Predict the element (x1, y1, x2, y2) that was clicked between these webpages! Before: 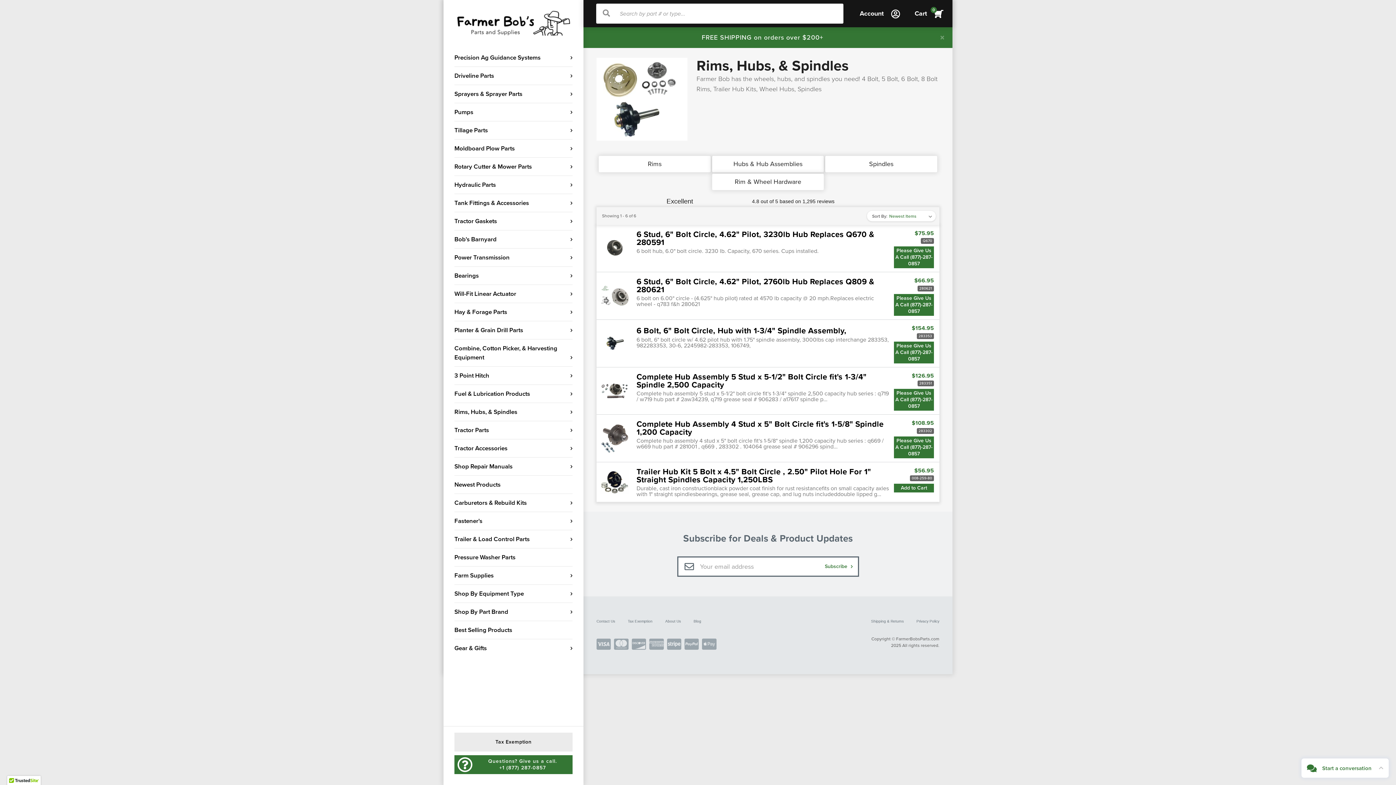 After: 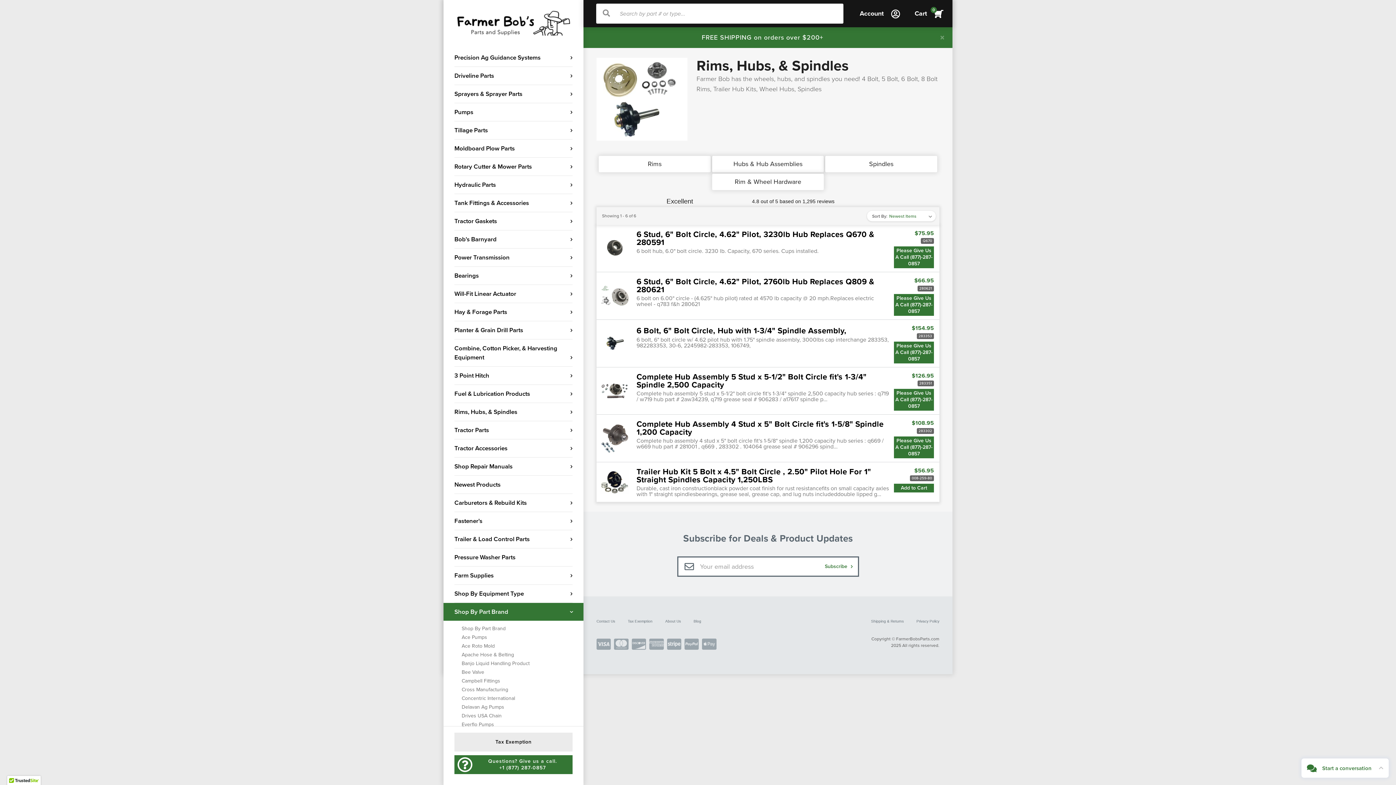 Action: label: Shop By Part Brand bbox: (454, 603, 572, 621)